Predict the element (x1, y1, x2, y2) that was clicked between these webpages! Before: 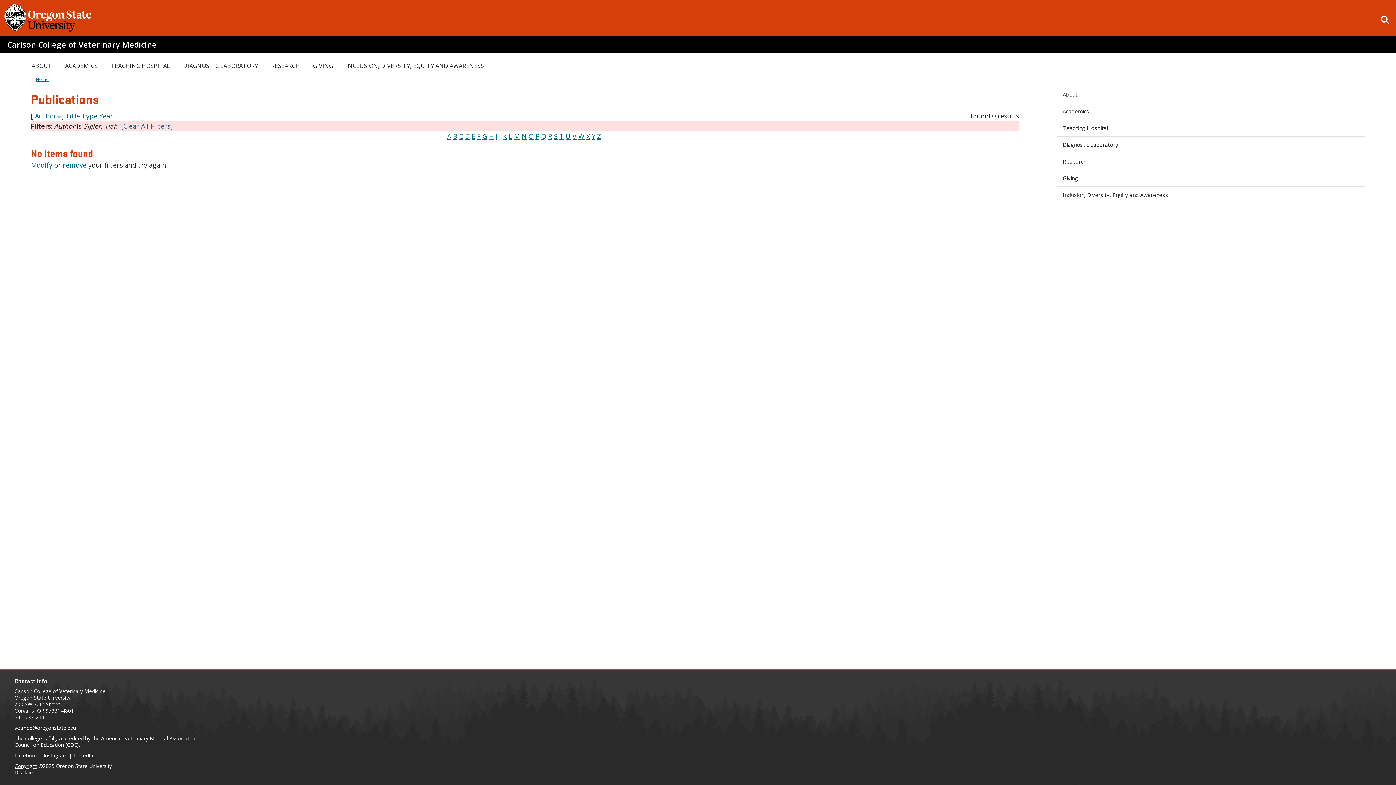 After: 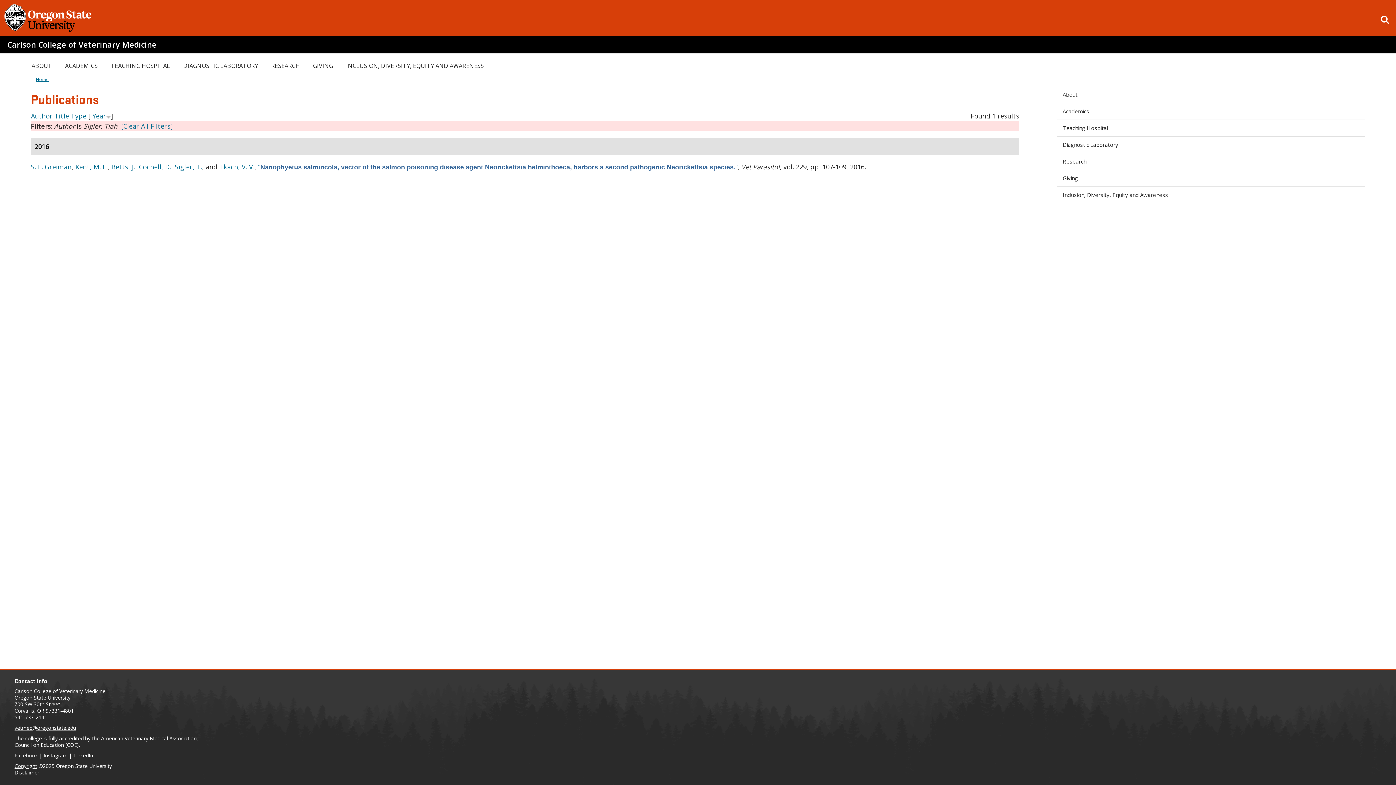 Action: bbox: (99, 111, 113, 120) label: Year